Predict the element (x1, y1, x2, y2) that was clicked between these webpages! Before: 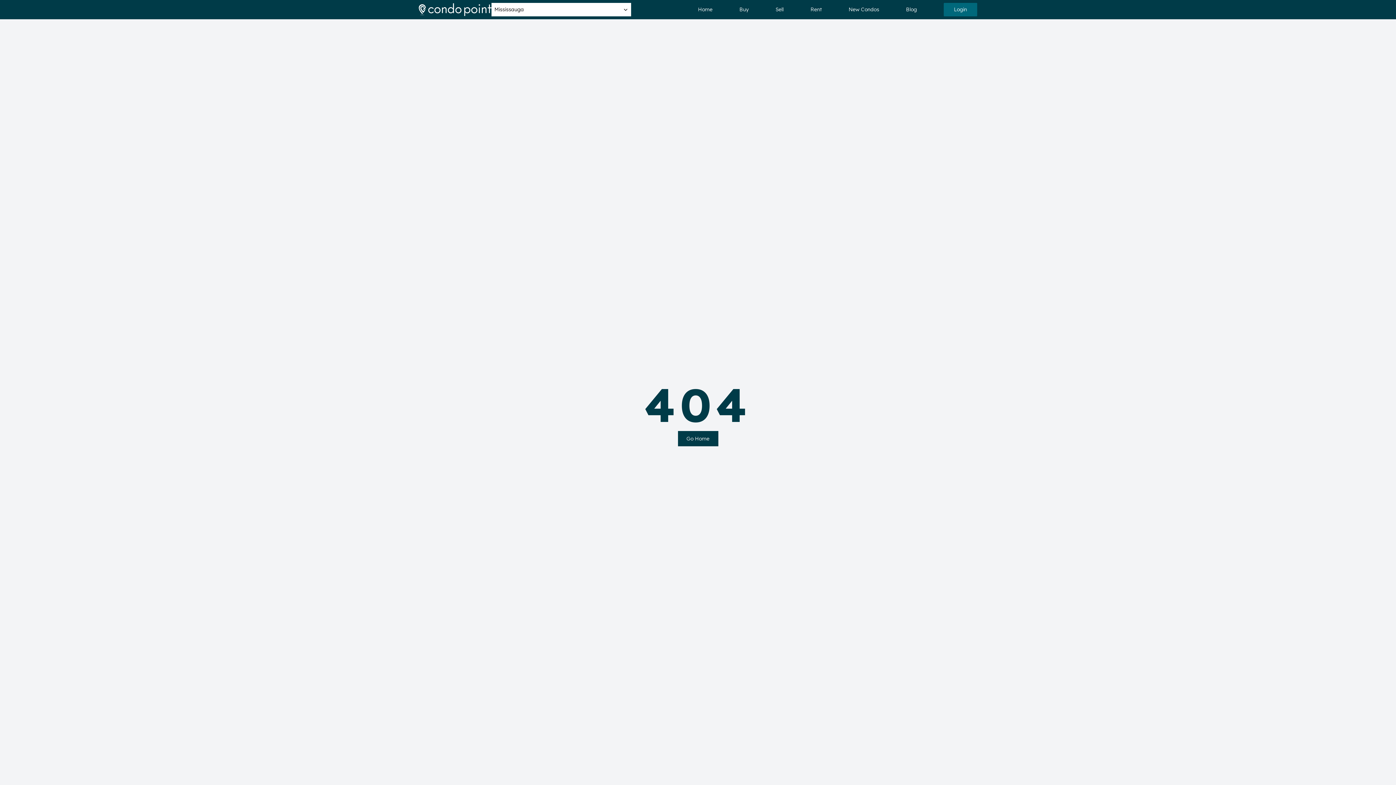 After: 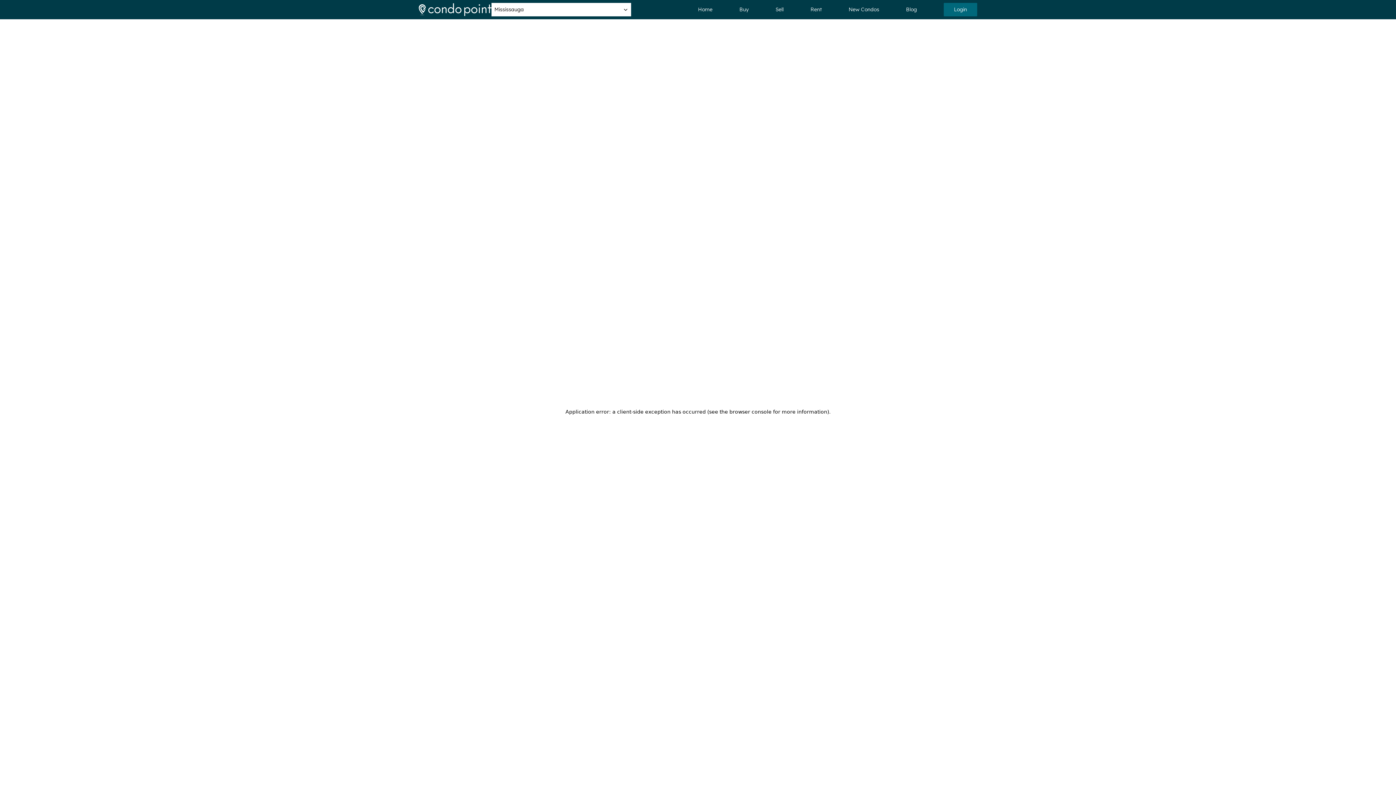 Action: bbox: (418, 3, 491, 15)